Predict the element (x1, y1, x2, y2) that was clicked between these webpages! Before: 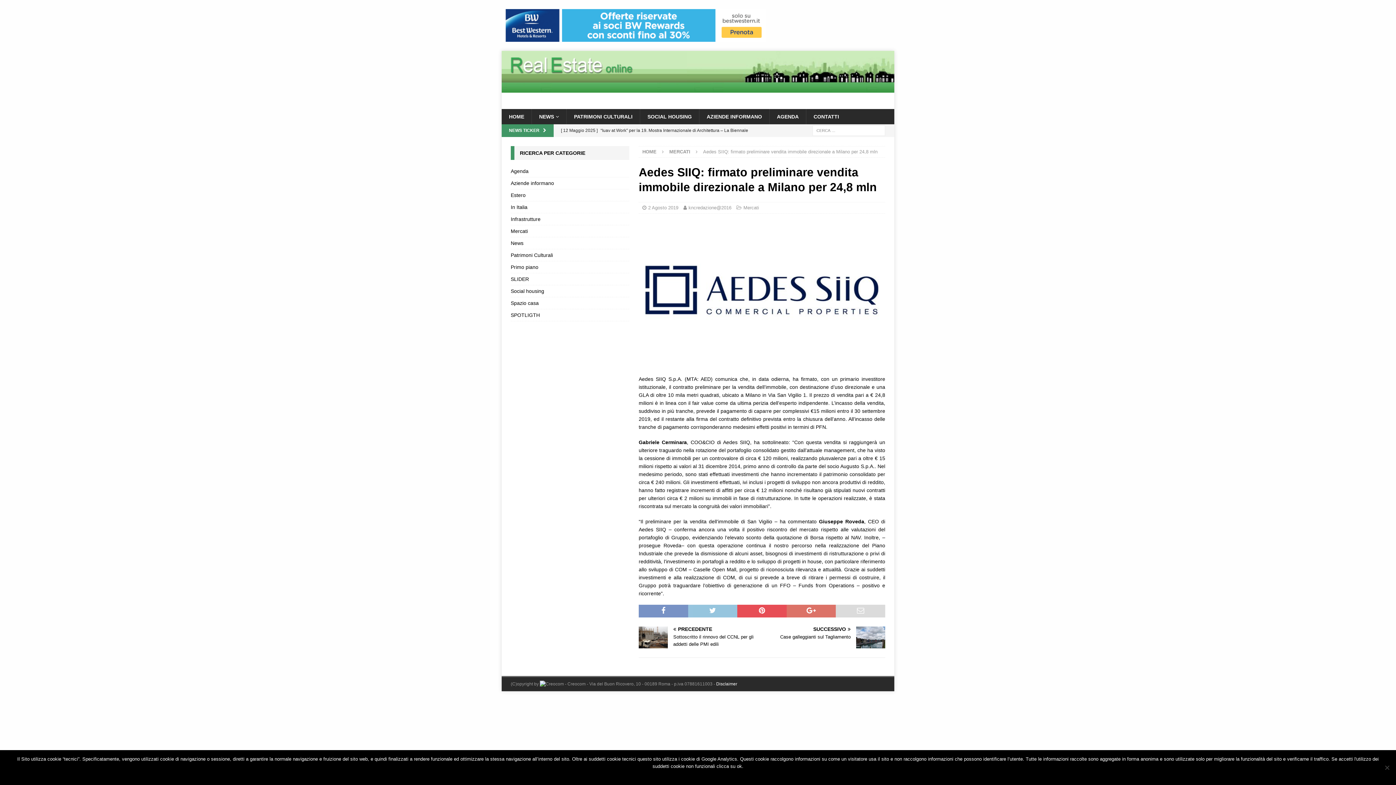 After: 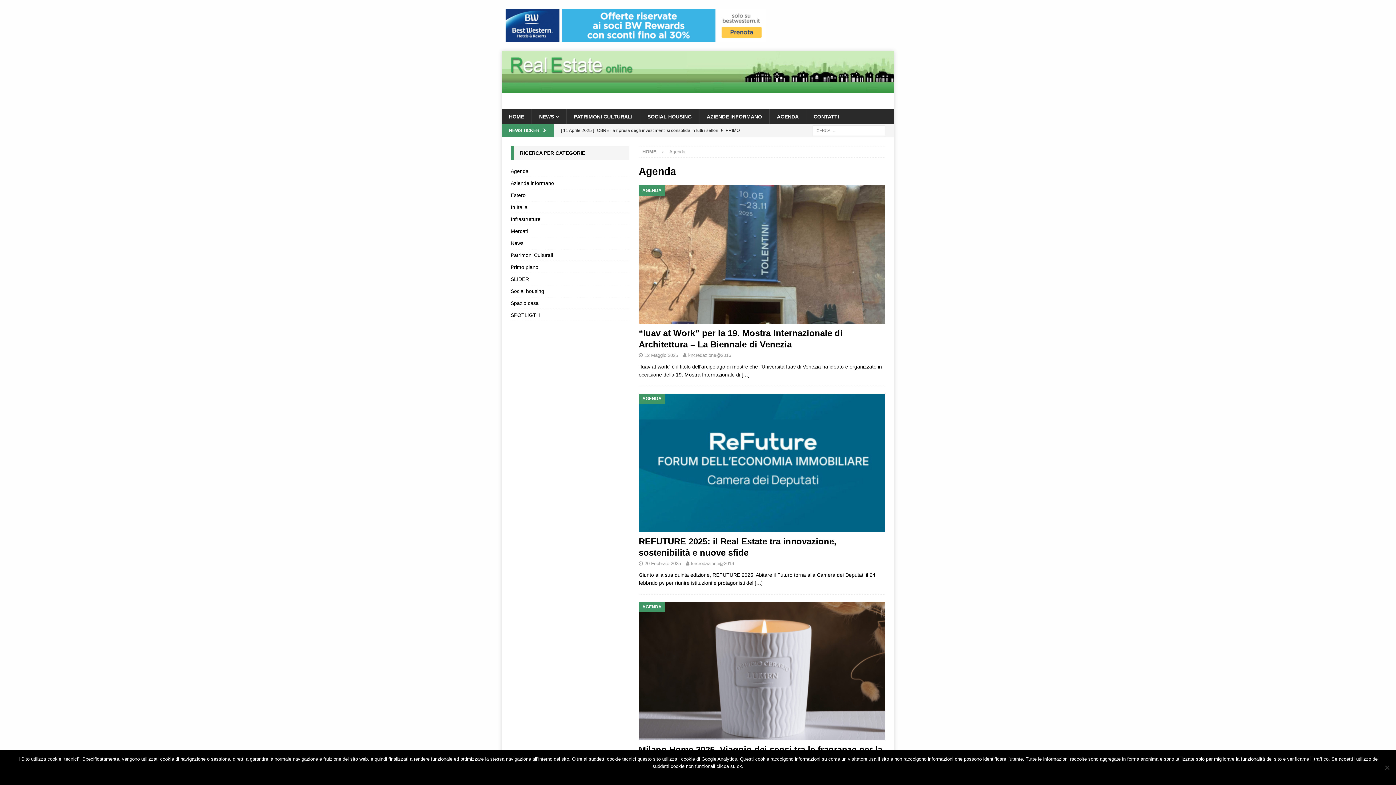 Action: bbox: (510, 167, 629, 177) label: Agenda